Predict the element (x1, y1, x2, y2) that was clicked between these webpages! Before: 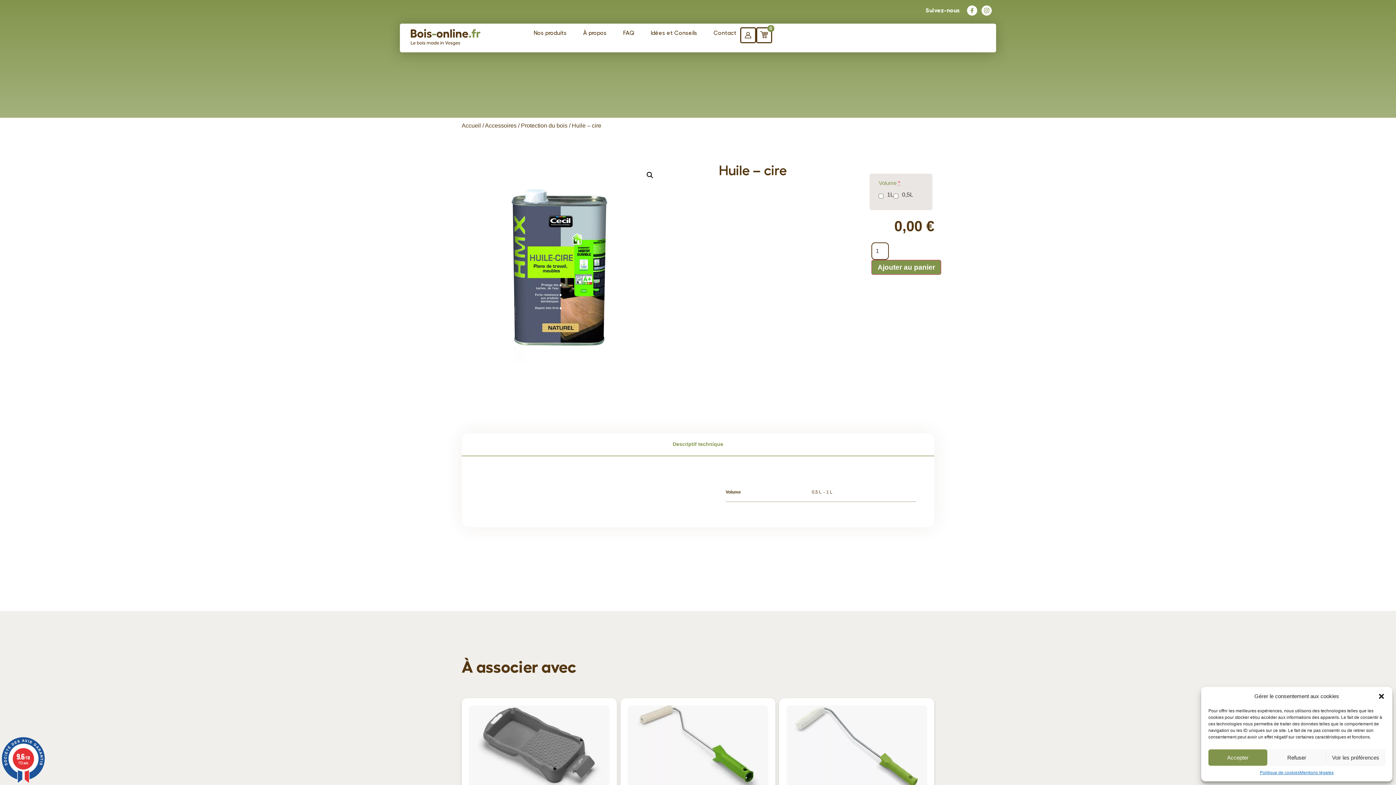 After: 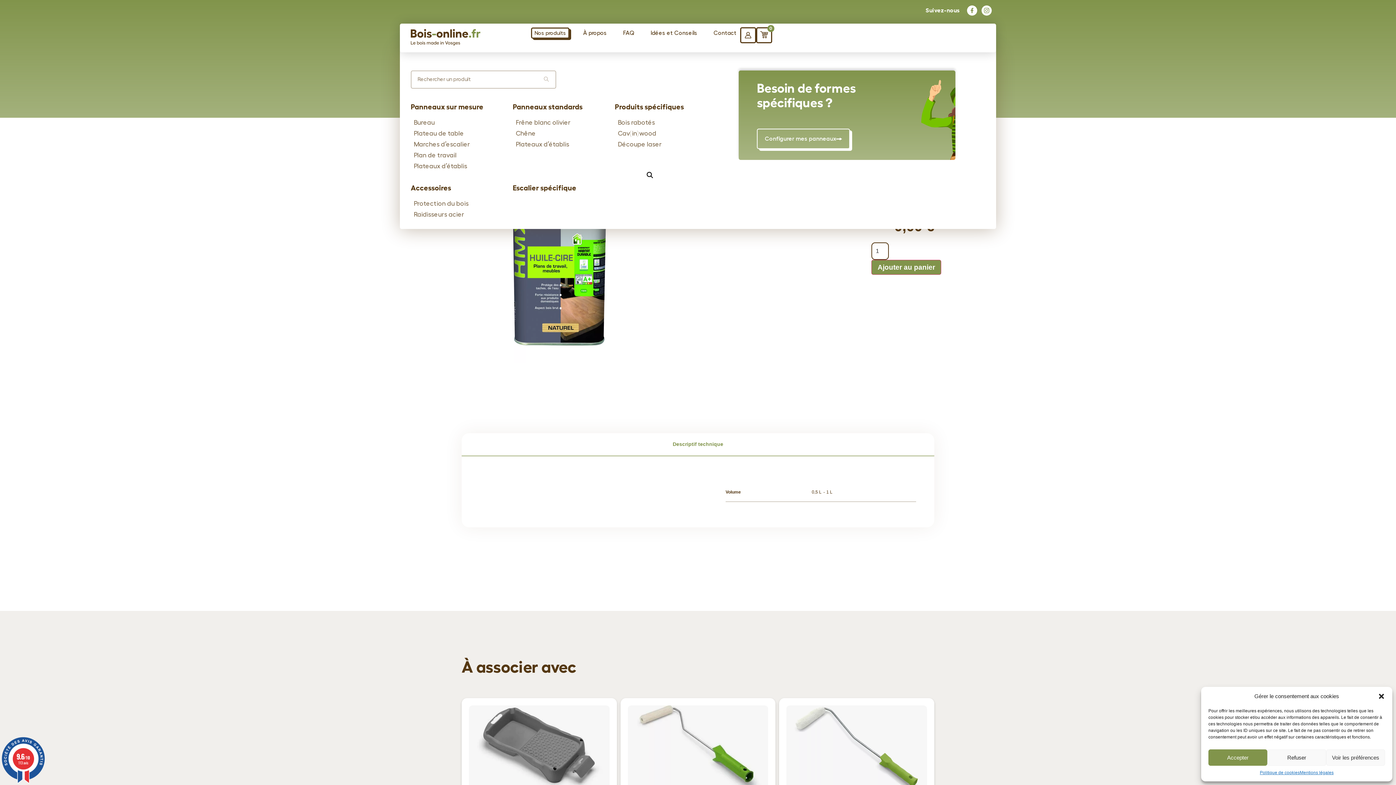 Action: label: Nos produits bbox: (530, 27, 570, 38)